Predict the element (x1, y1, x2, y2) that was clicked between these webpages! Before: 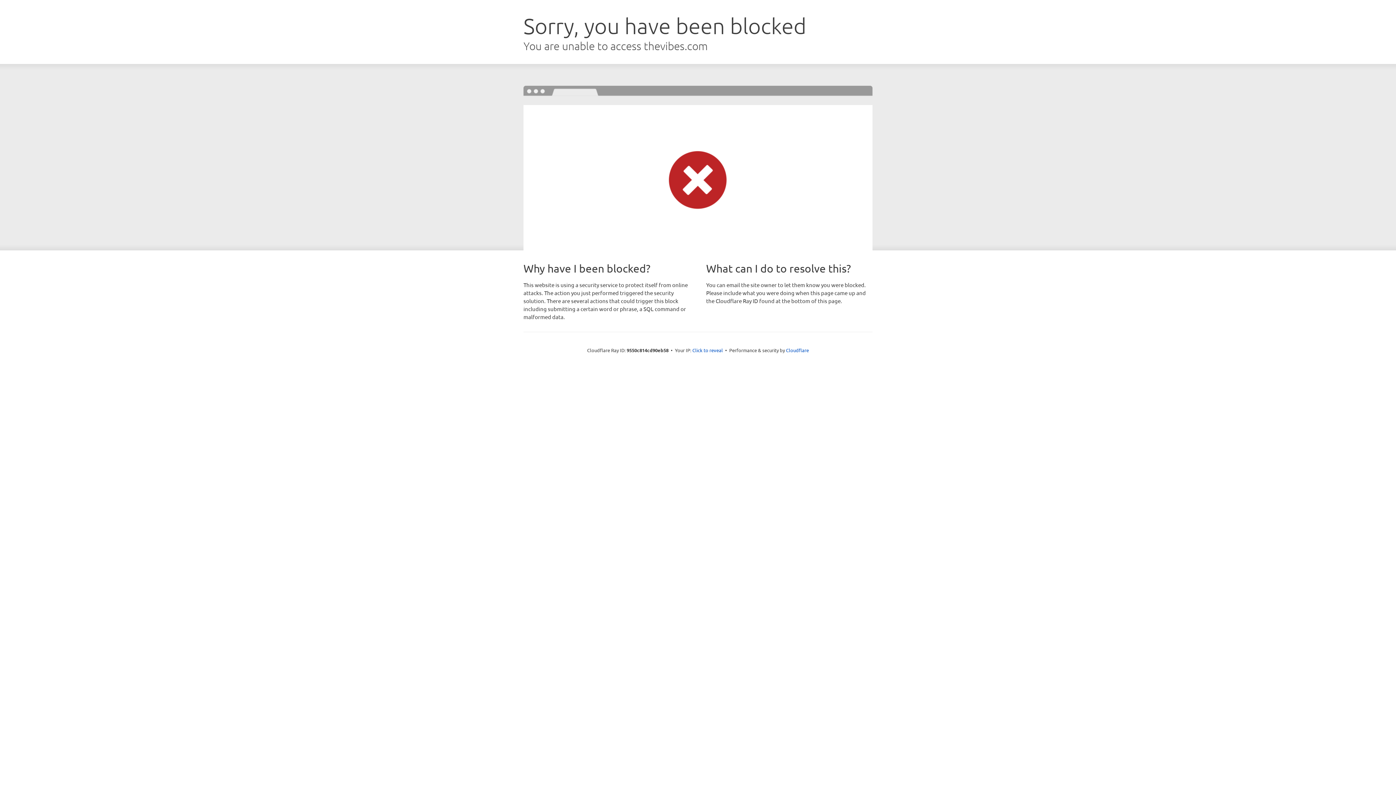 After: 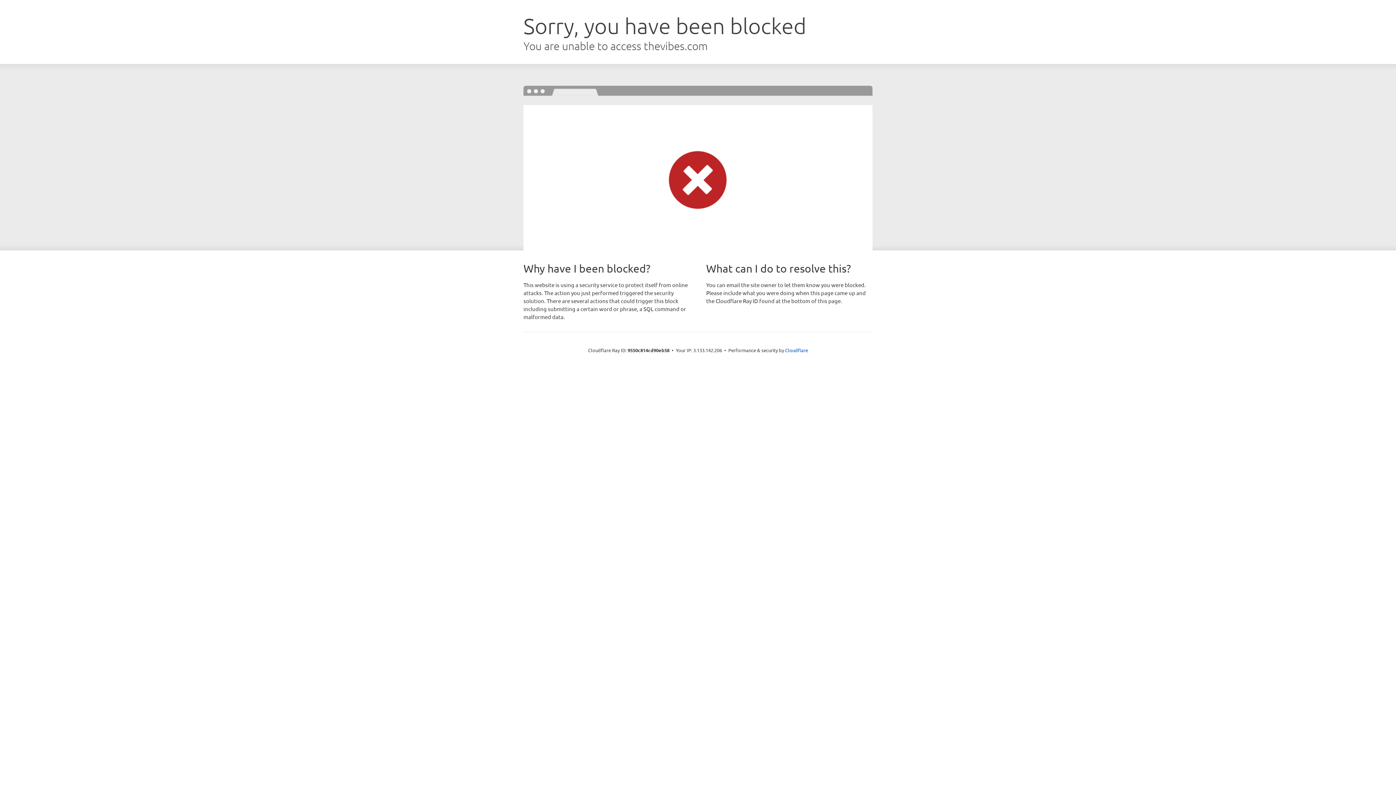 Action: bbox: (692, 346, 723, 353) label: Click to reveal